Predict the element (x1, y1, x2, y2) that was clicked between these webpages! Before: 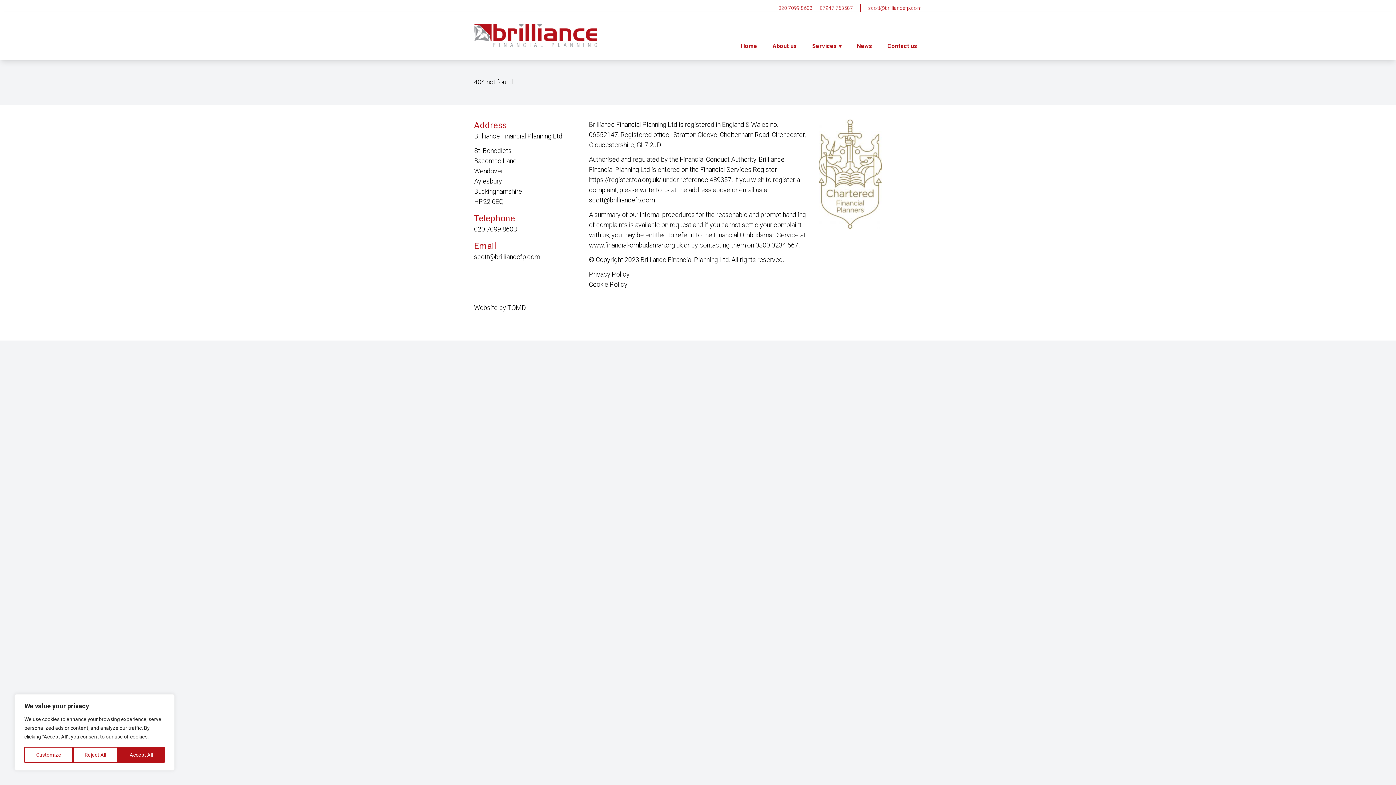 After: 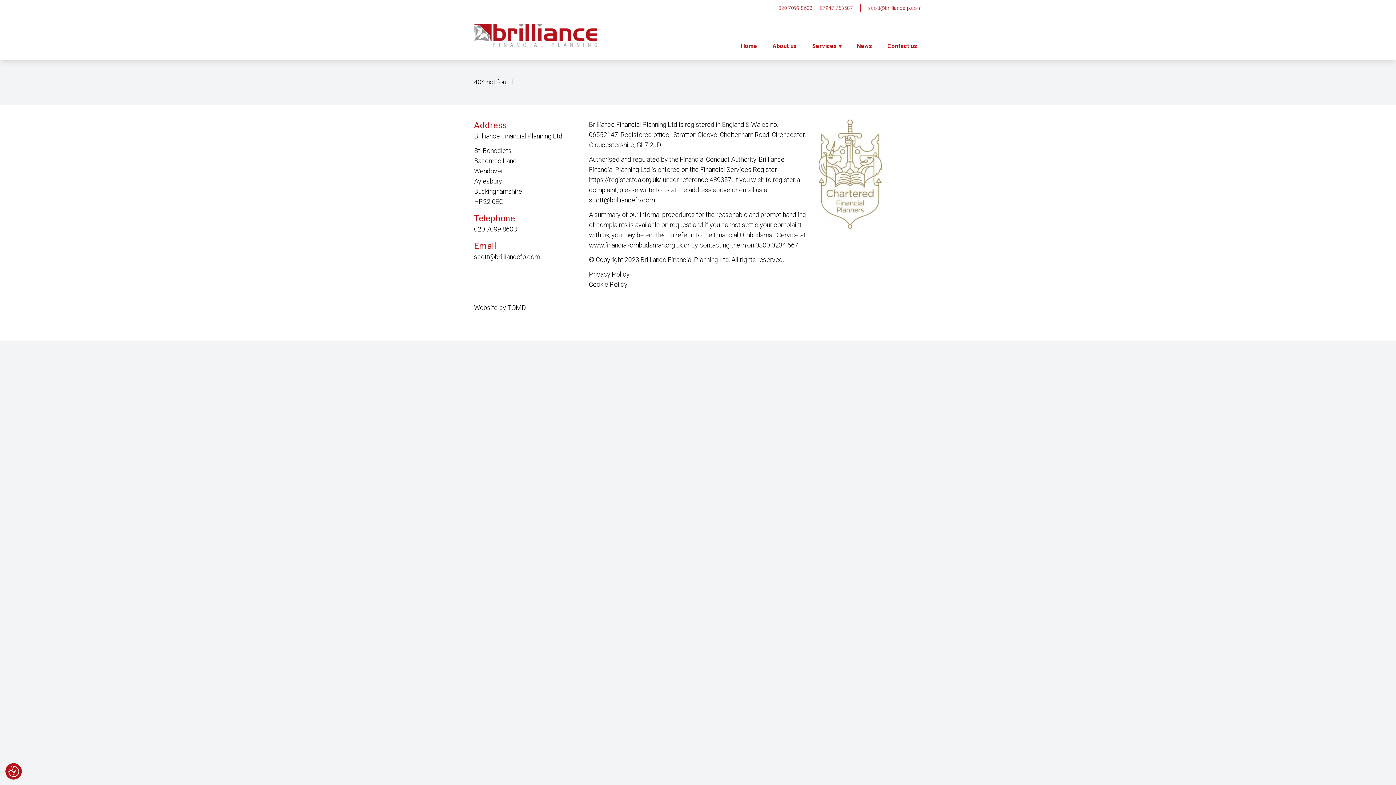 Action: label: Reject All bbox: (72, 747, 117, 763)